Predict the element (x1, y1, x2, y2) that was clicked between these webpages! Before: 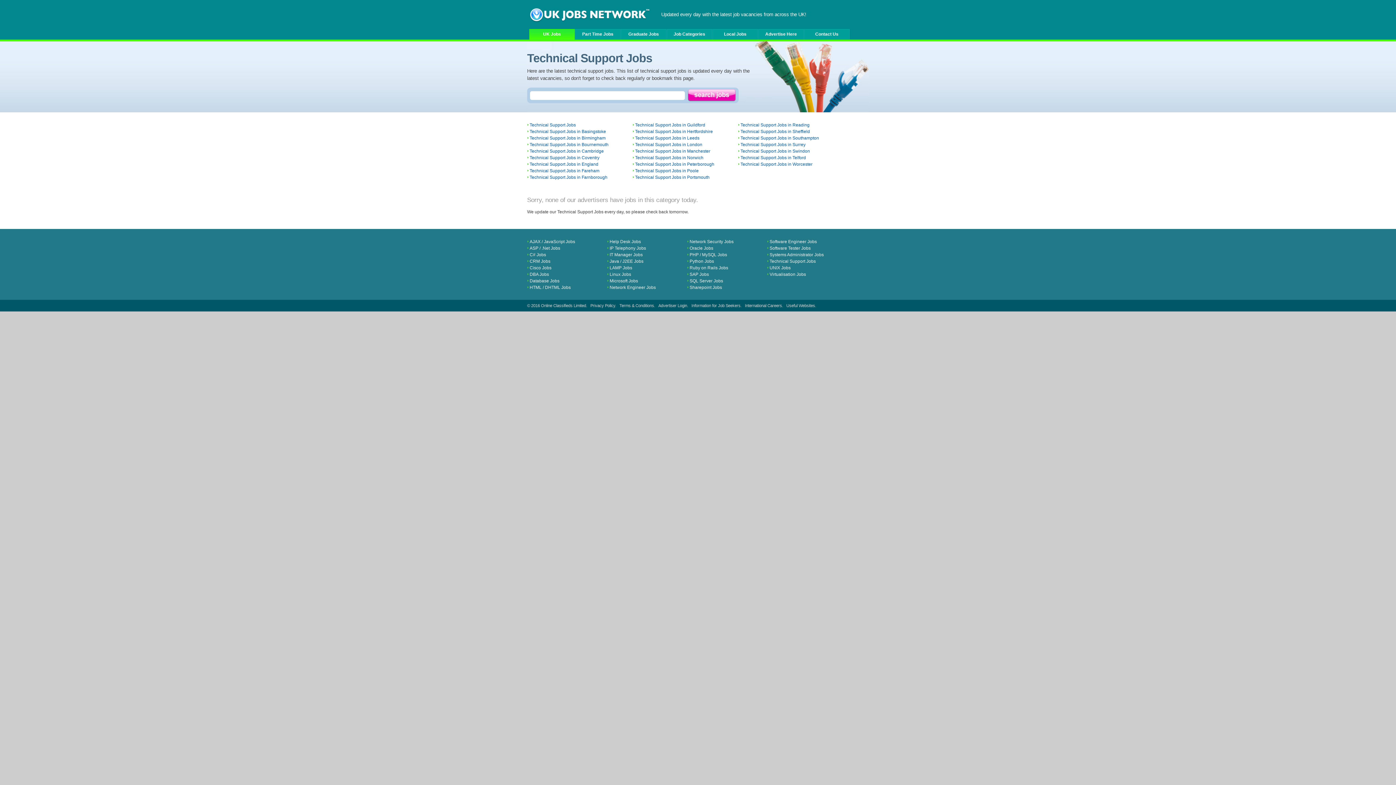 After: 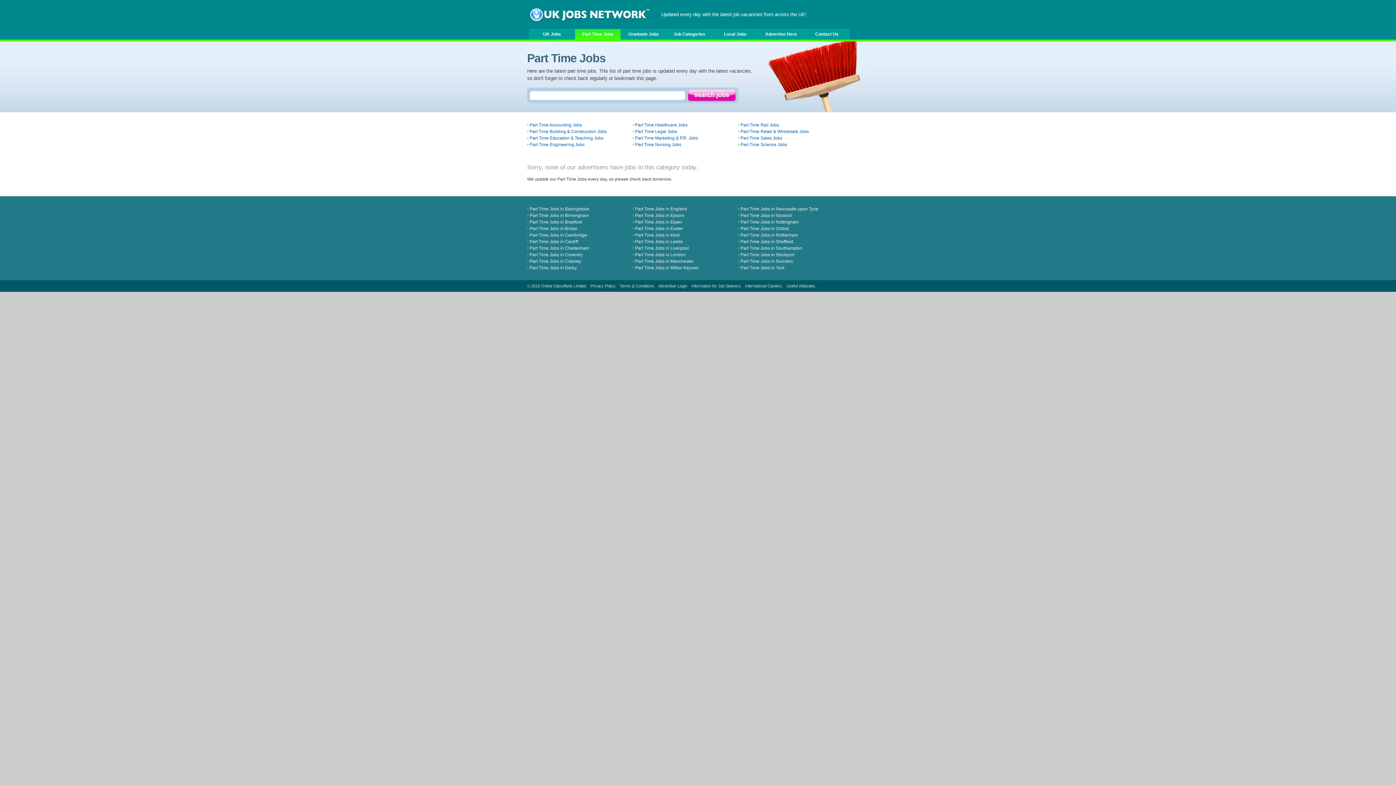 Action: label: Part Time Jobs bbox: (575, 29, 620, 42)